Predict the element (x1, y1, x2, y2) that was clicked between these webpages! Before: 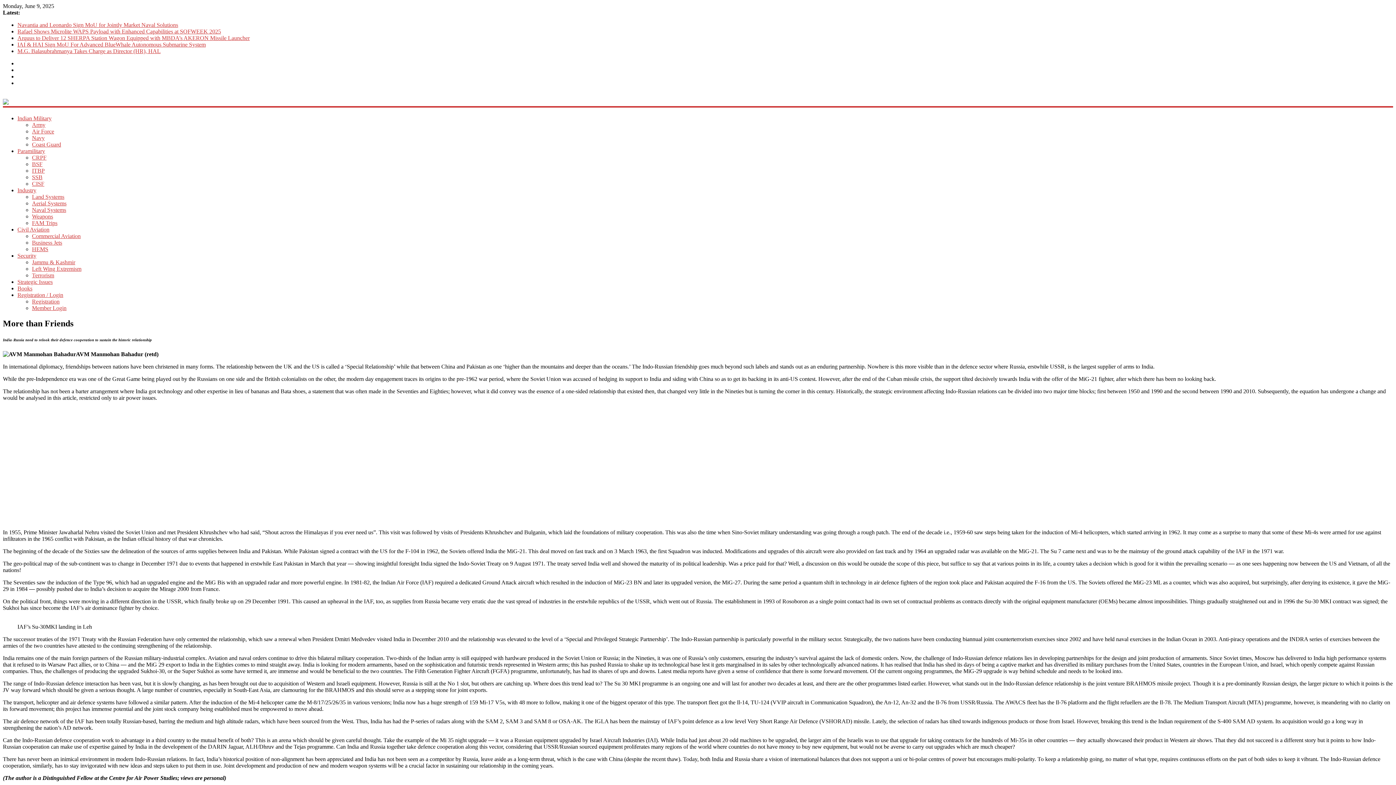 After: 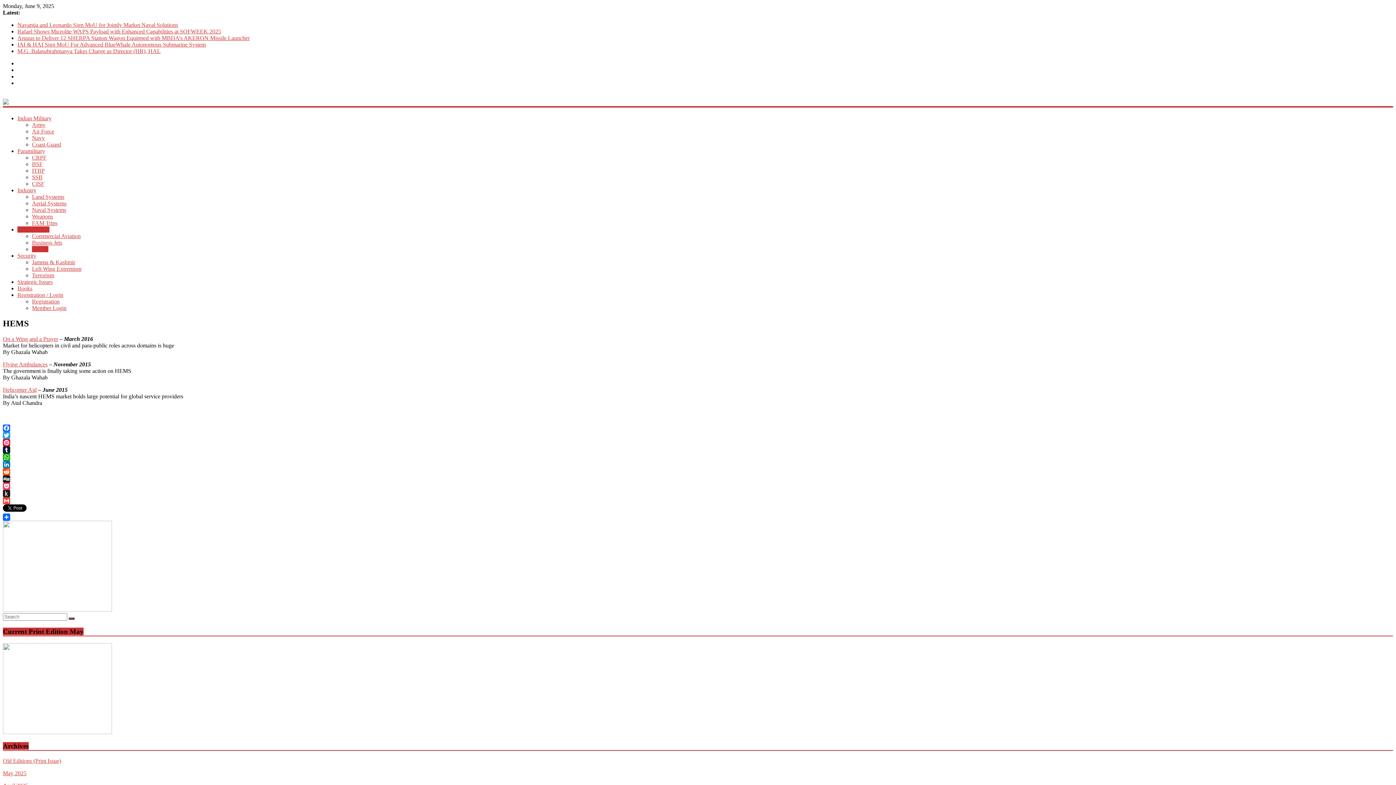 Action: label: HEMS bbox: (32, 246, 48, 252)